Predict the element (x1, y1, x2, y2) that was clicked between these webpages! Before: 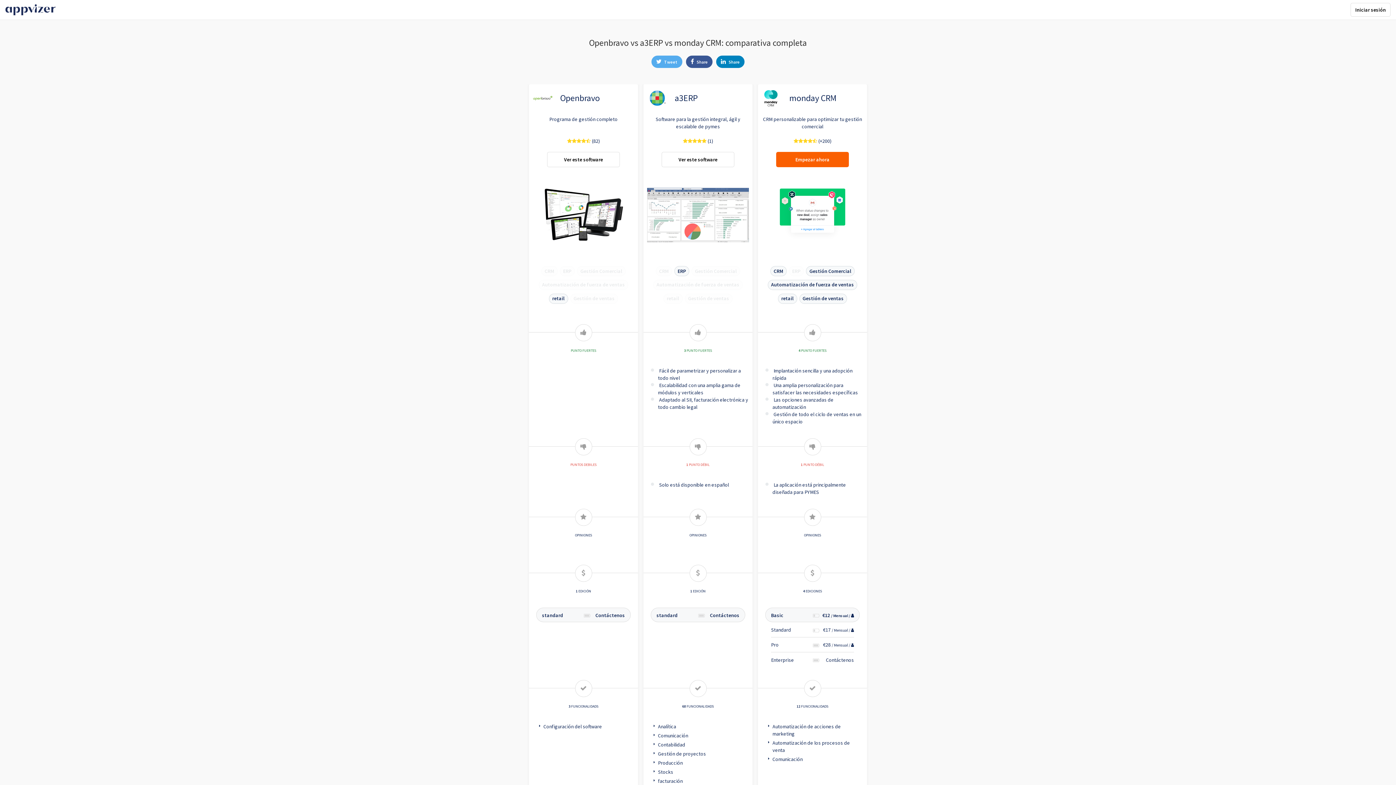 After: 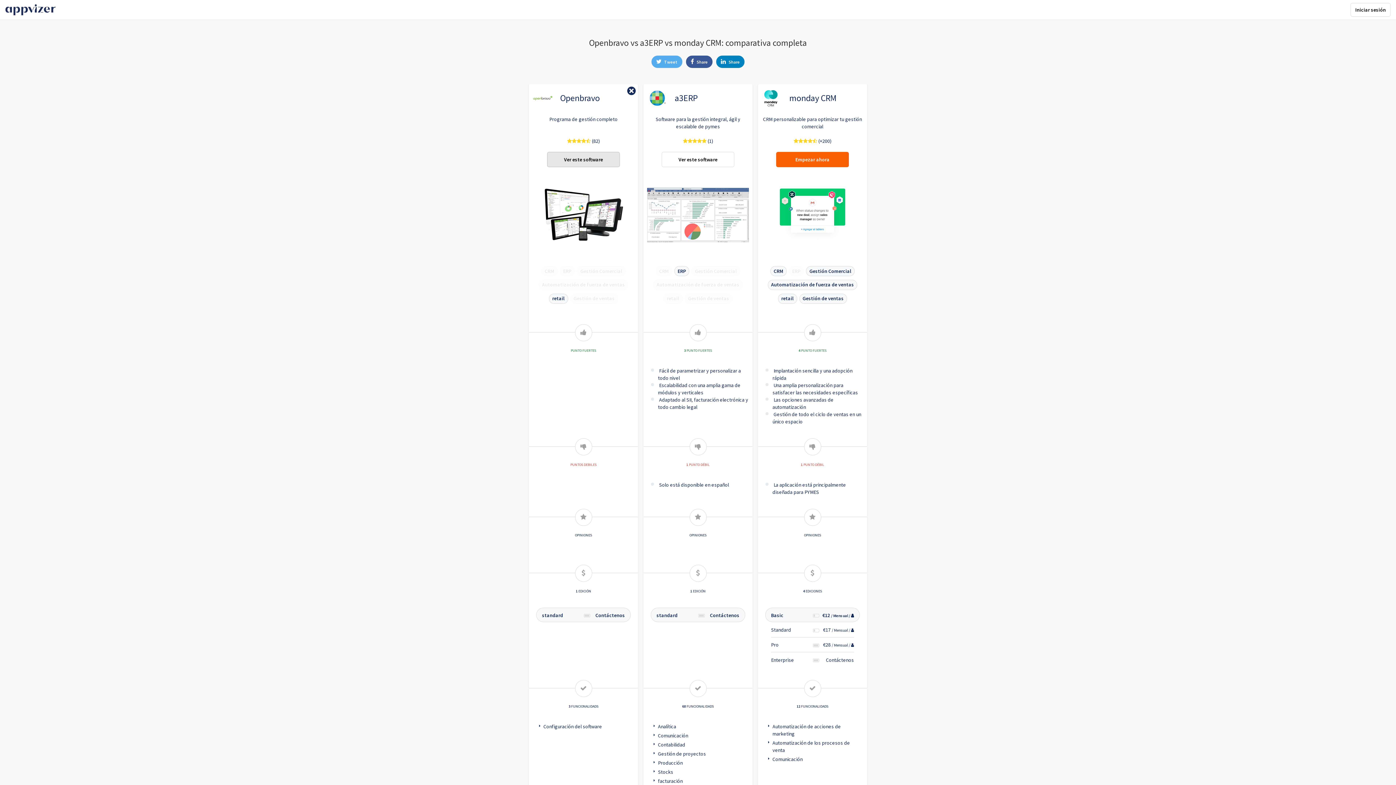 Action: bbox: (547, 152, 620, 167) label: Ver este software